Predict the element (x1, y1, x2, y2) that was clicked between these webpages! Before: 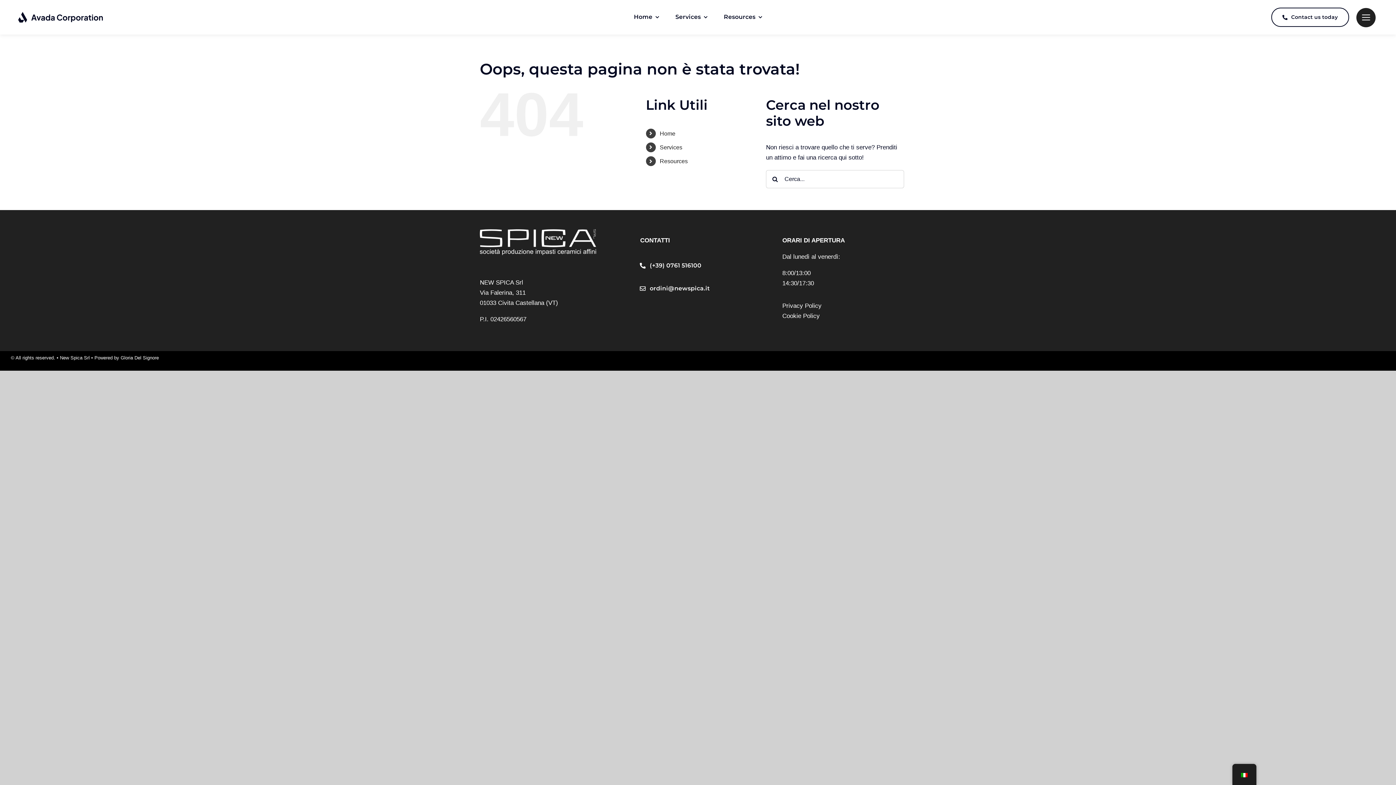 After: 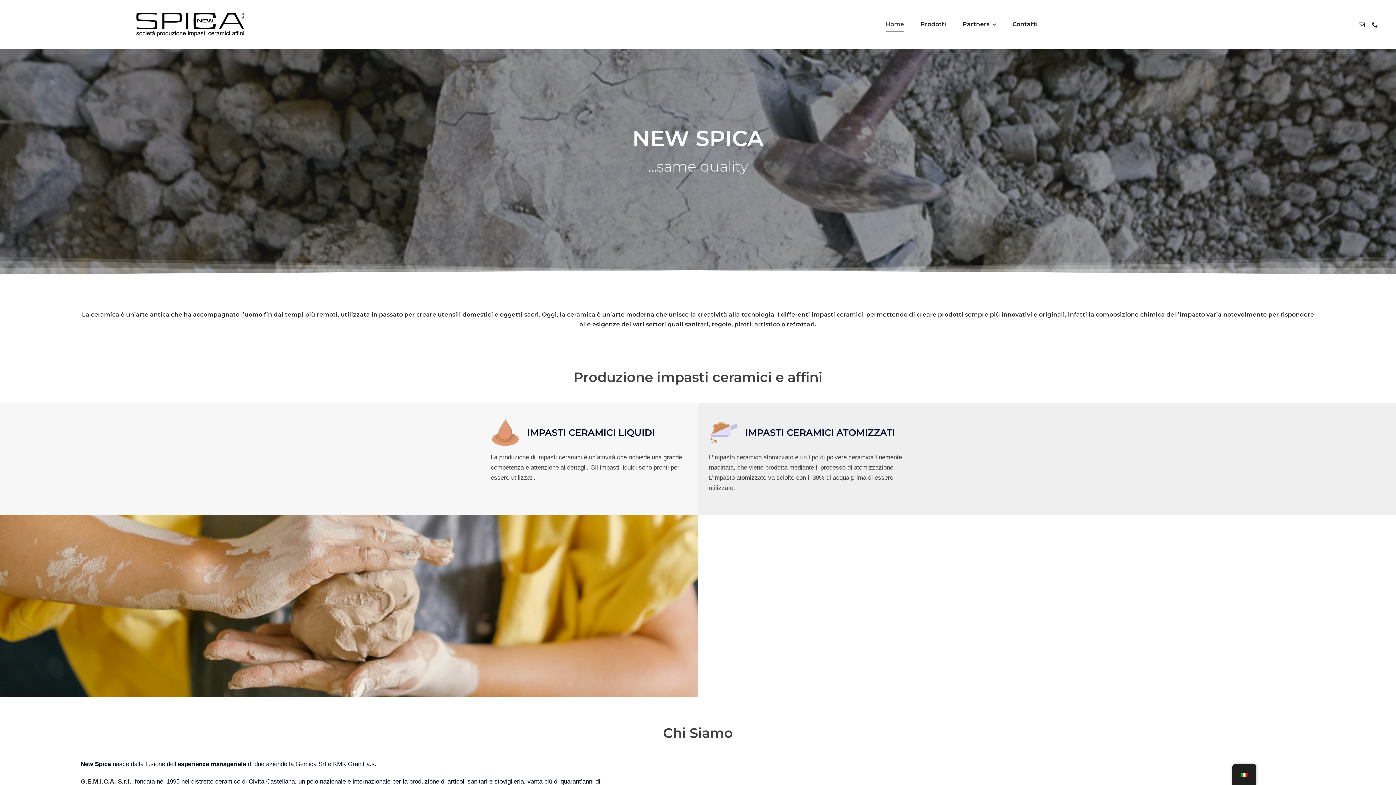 Action: label: logo bianco bbox: (479, 229, 596, 236)